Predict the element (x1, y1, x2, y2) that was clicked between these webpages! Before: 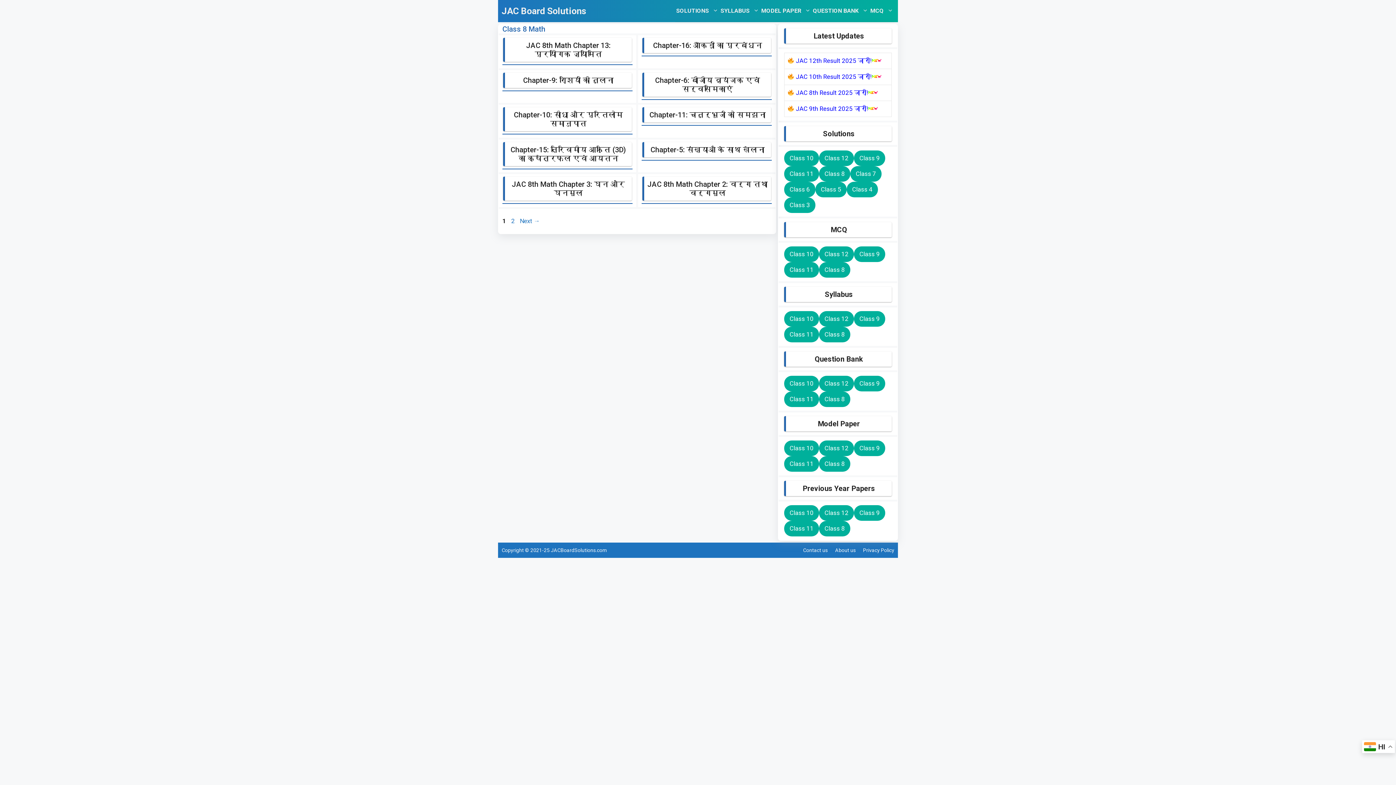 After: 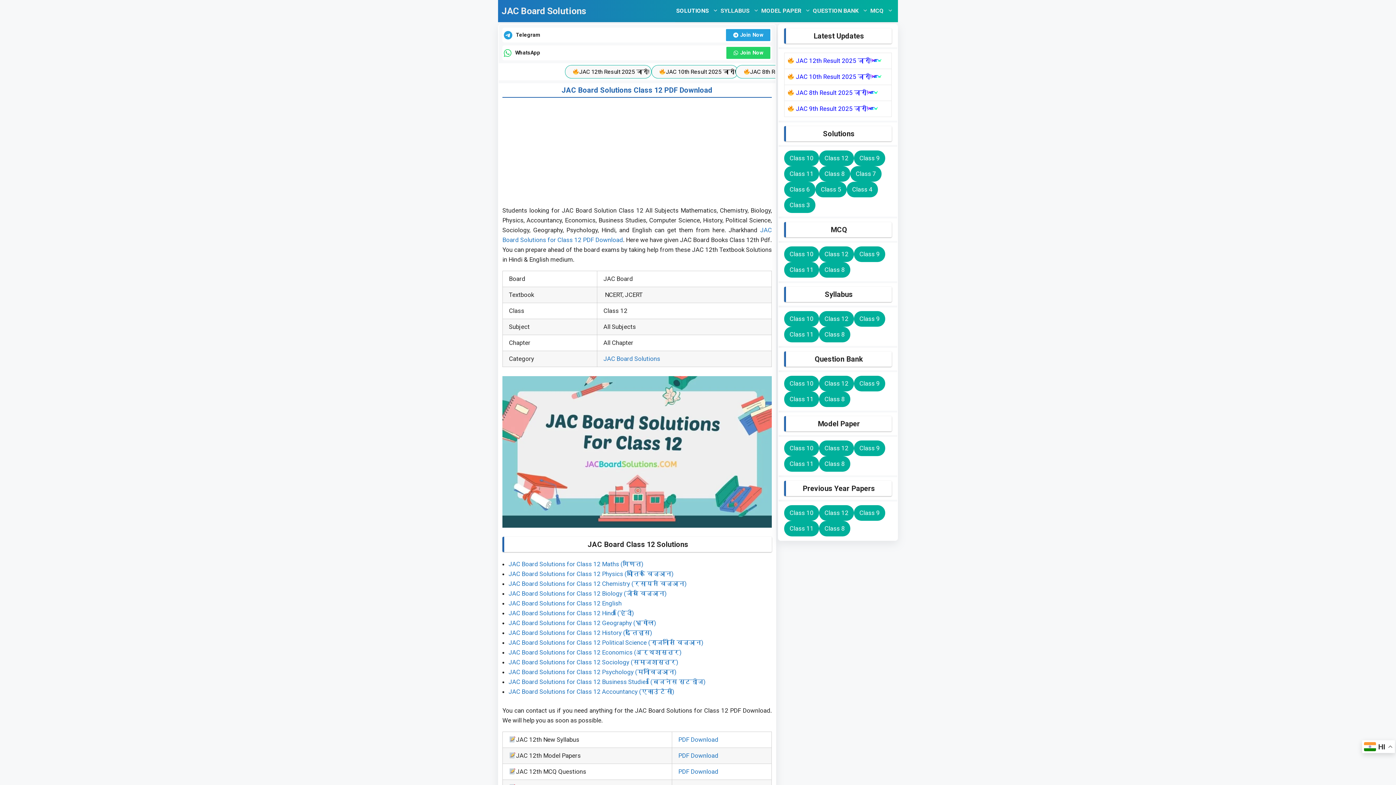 Action: bbox: (819, 150, 854, 166) label: Class 12